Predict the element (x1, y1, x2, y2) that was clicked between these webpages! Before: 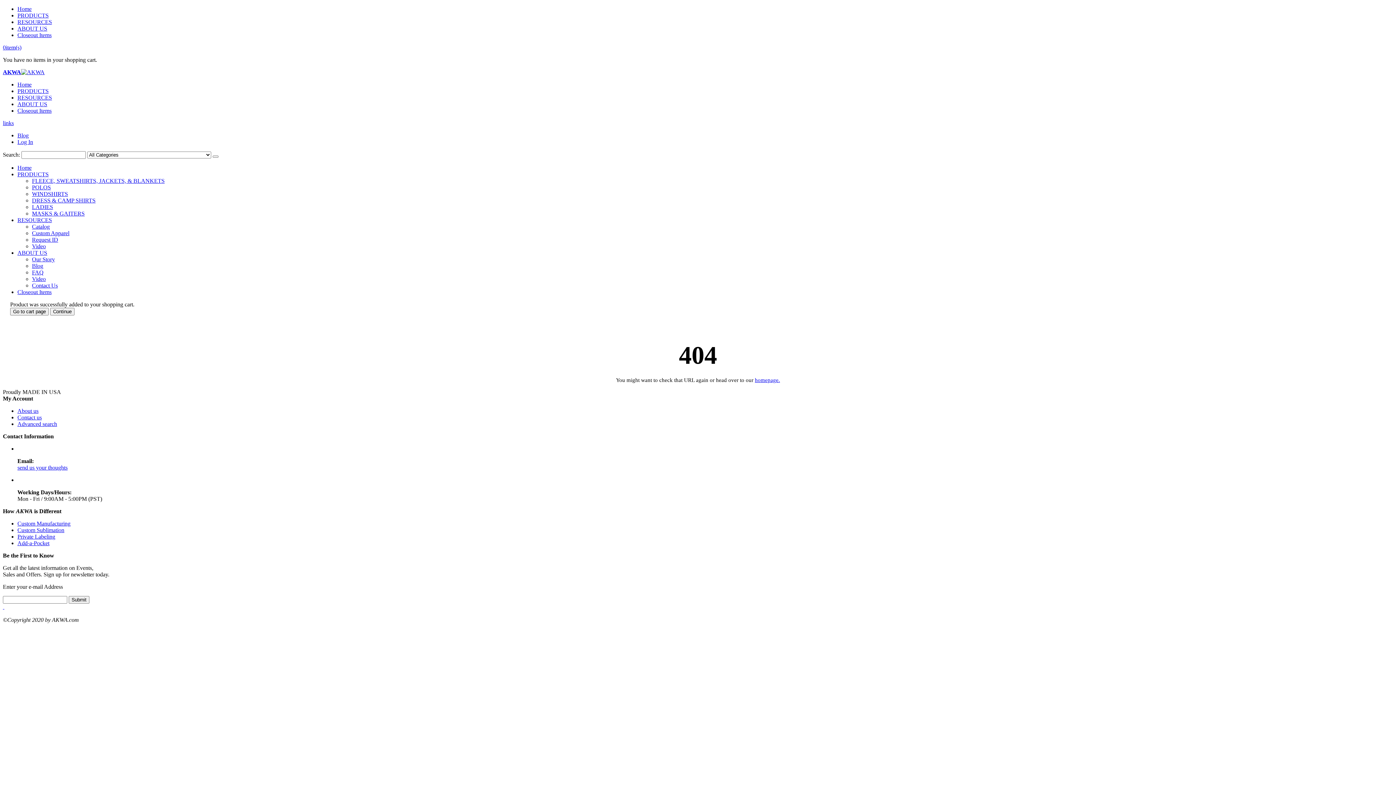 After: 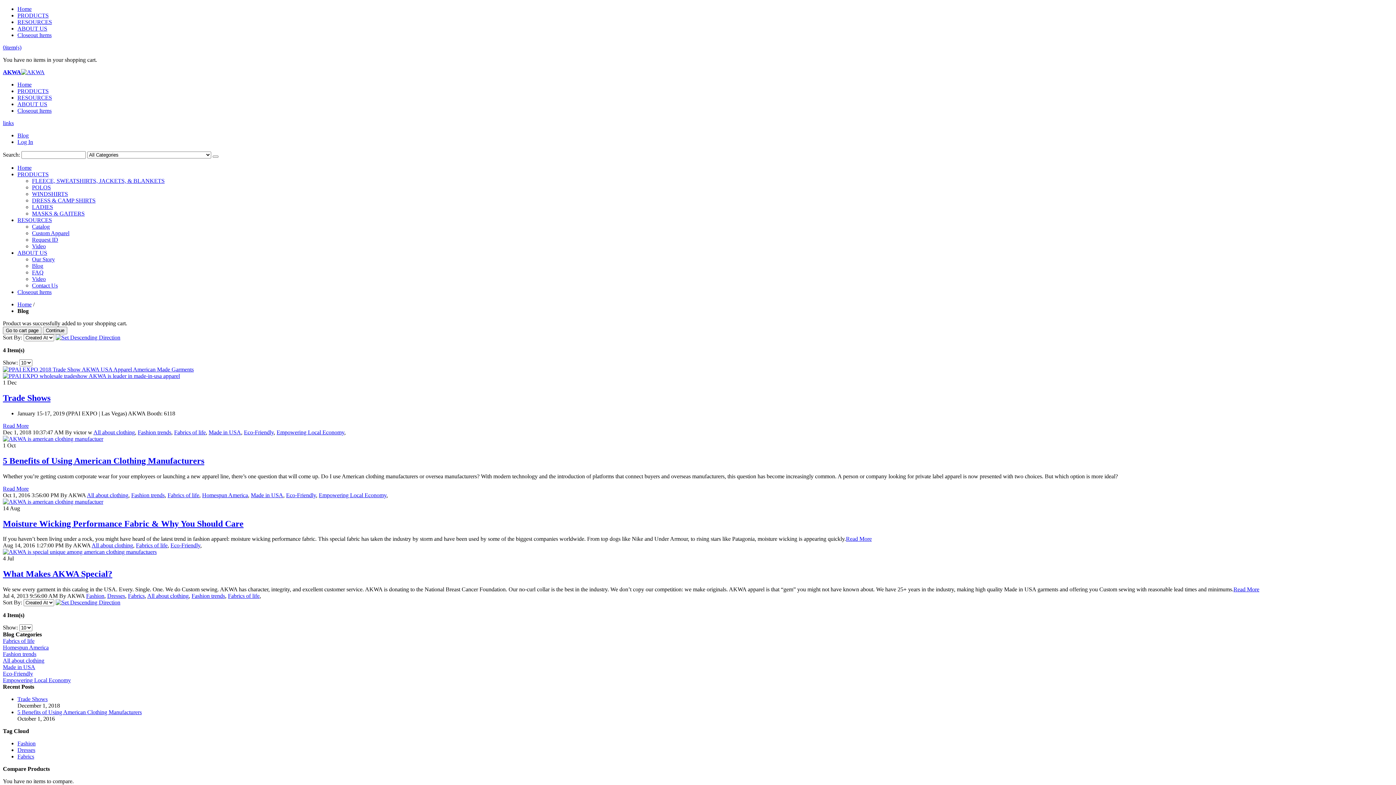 Action: label: Blog bbox: (17, 132, 28, 138)